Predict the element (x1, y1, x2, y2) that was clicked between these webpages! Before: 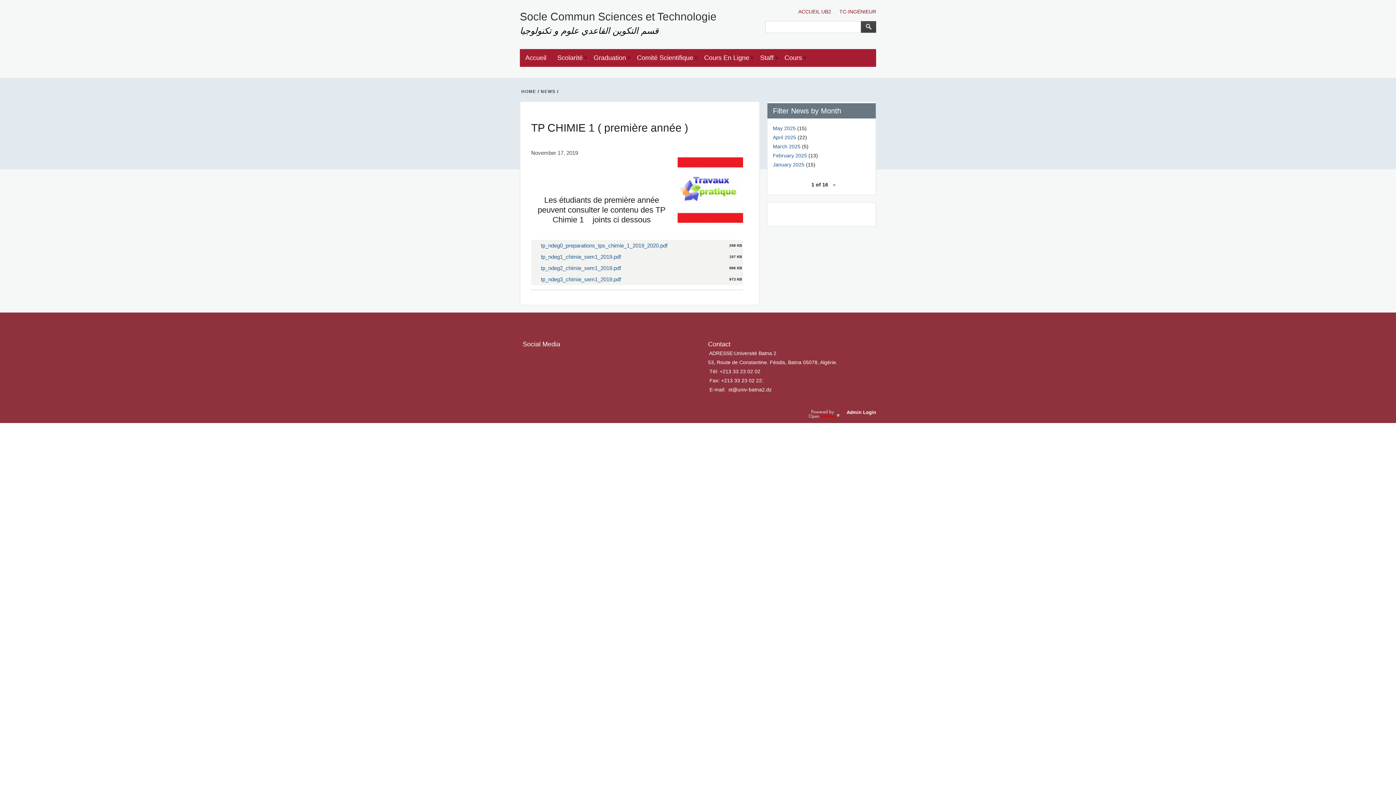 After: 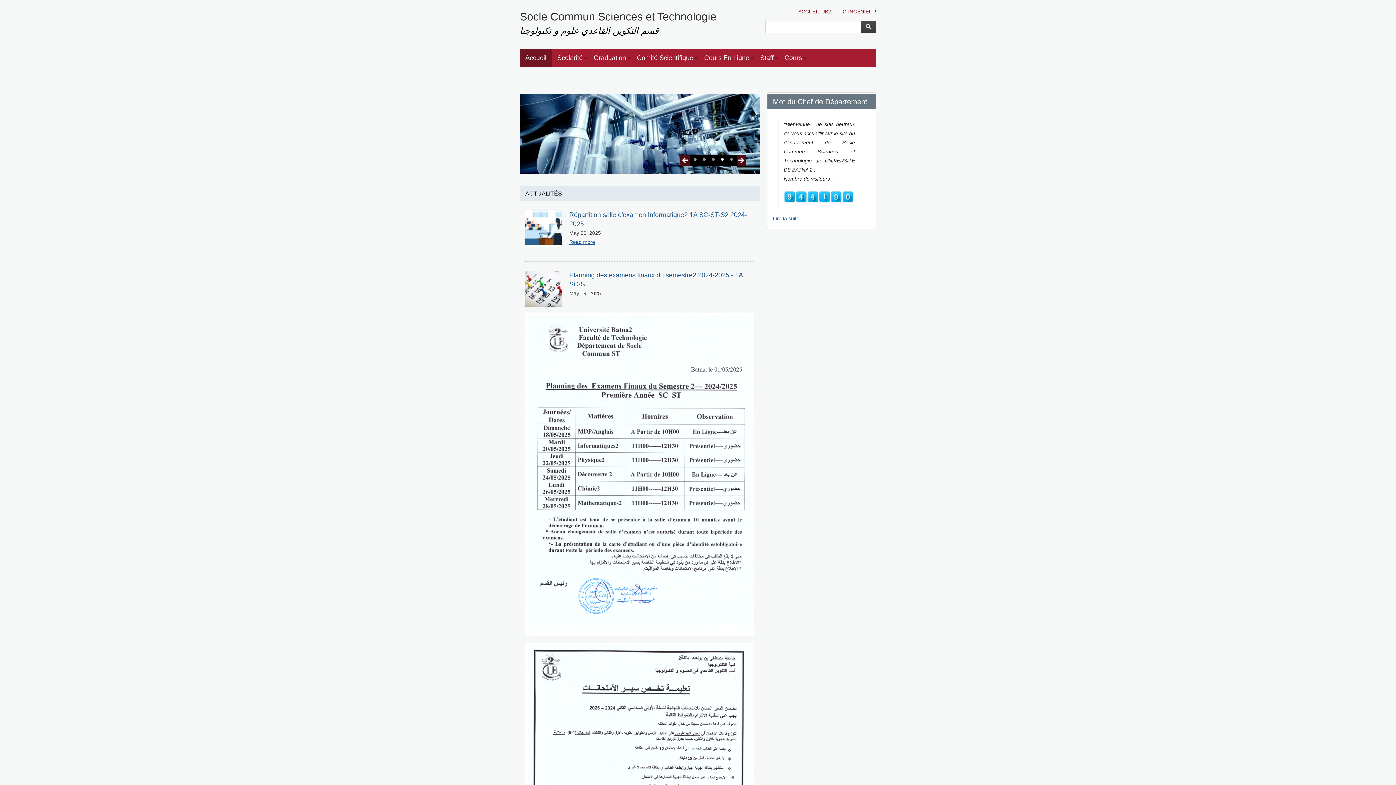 Action: label: Accueil bbox: (520, 49, 552, 66)